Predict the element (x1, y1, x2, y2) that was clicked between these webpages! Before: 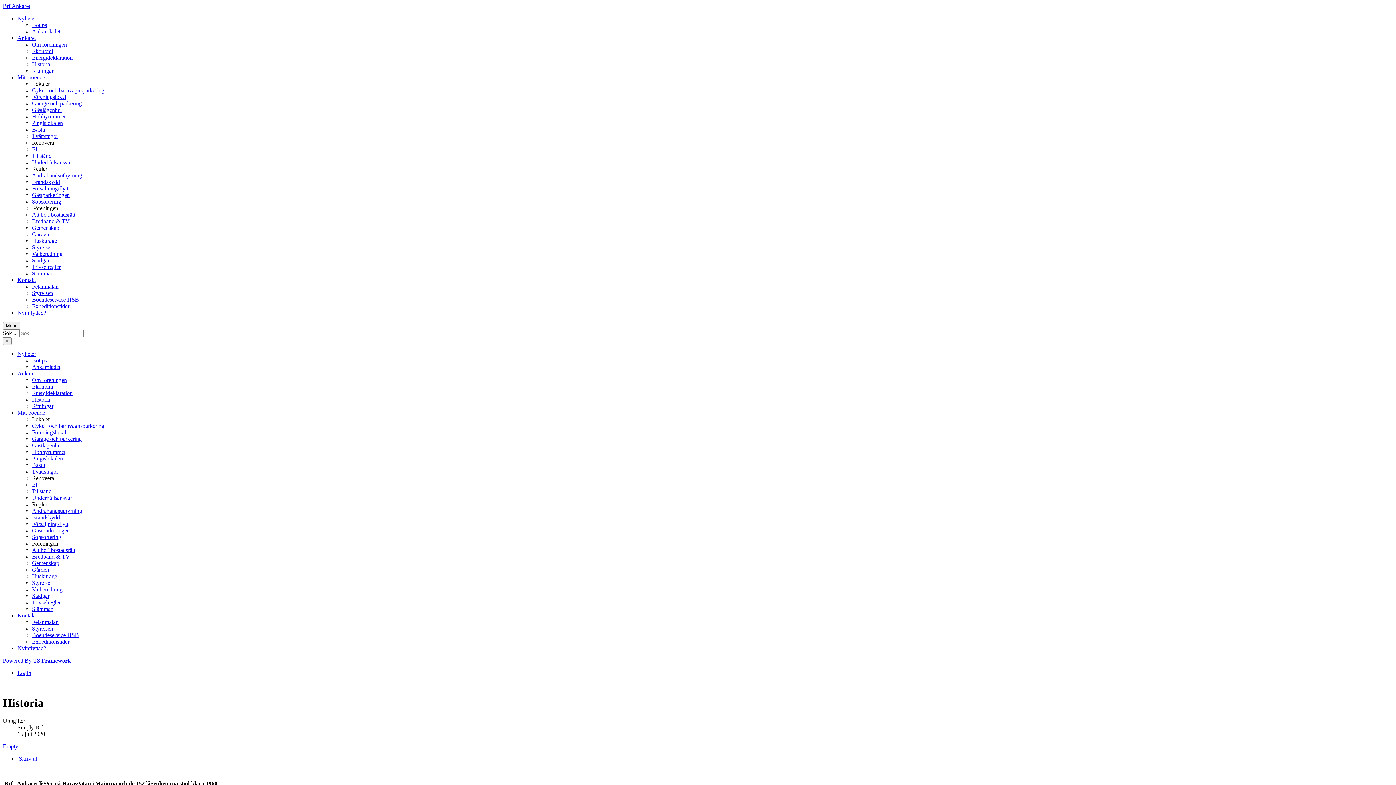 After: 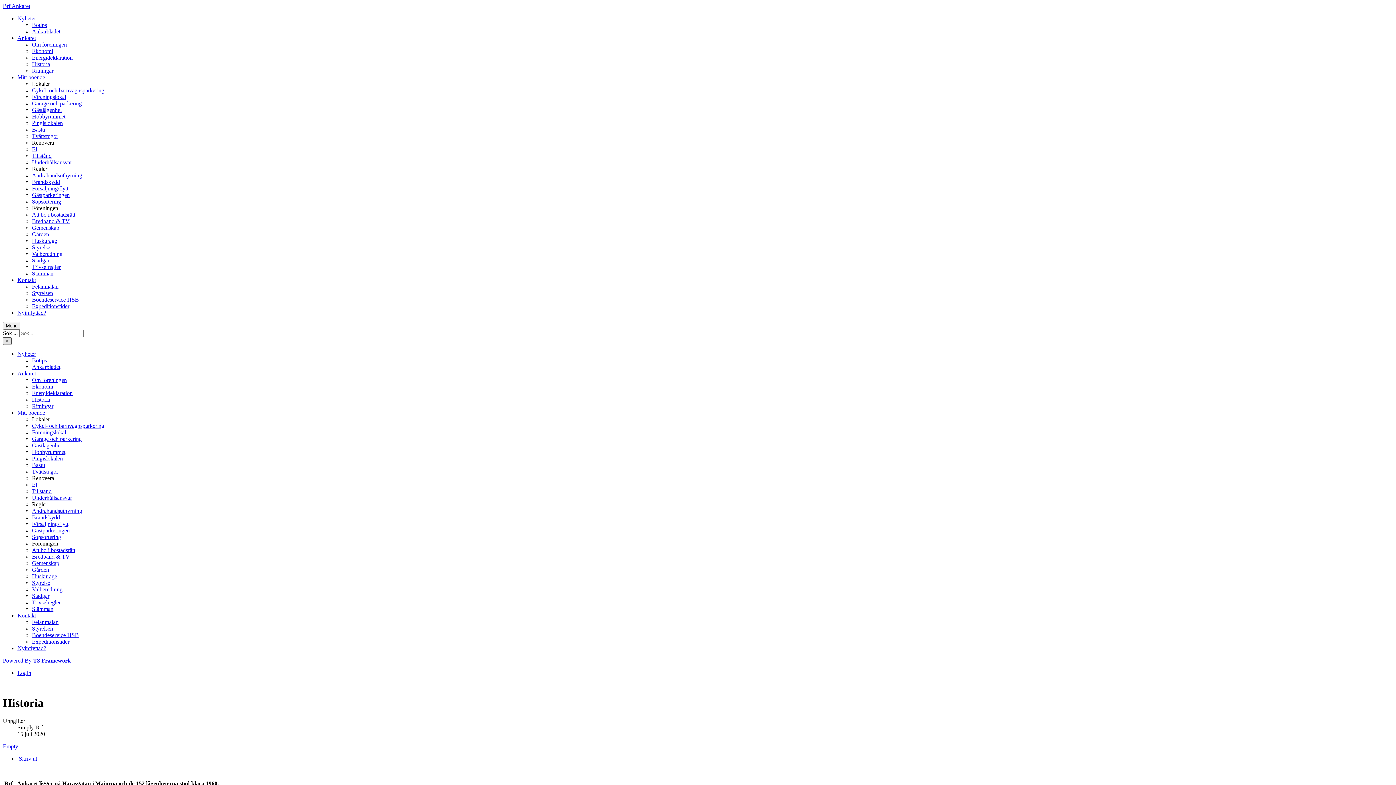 Action: bbox: (2, 337, 11, 345) label: ×